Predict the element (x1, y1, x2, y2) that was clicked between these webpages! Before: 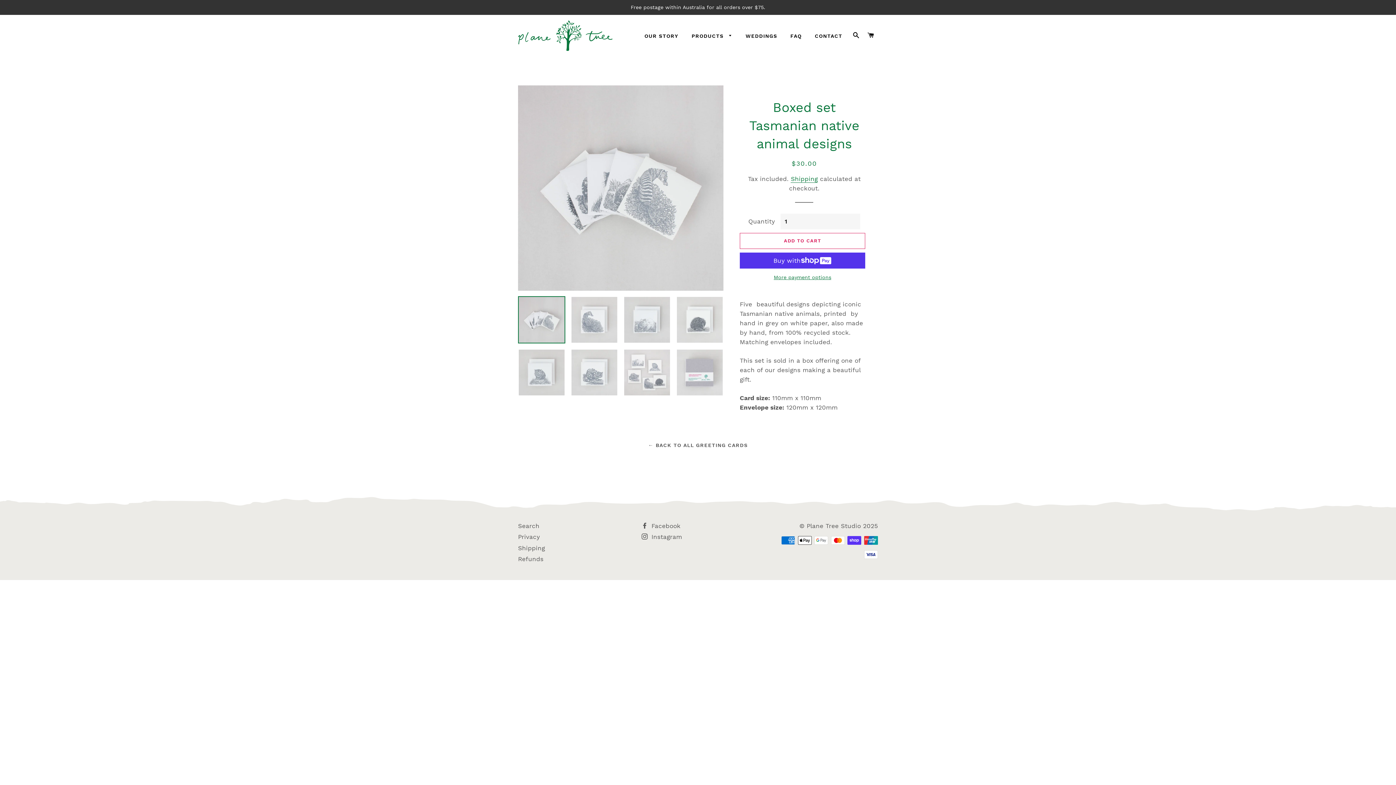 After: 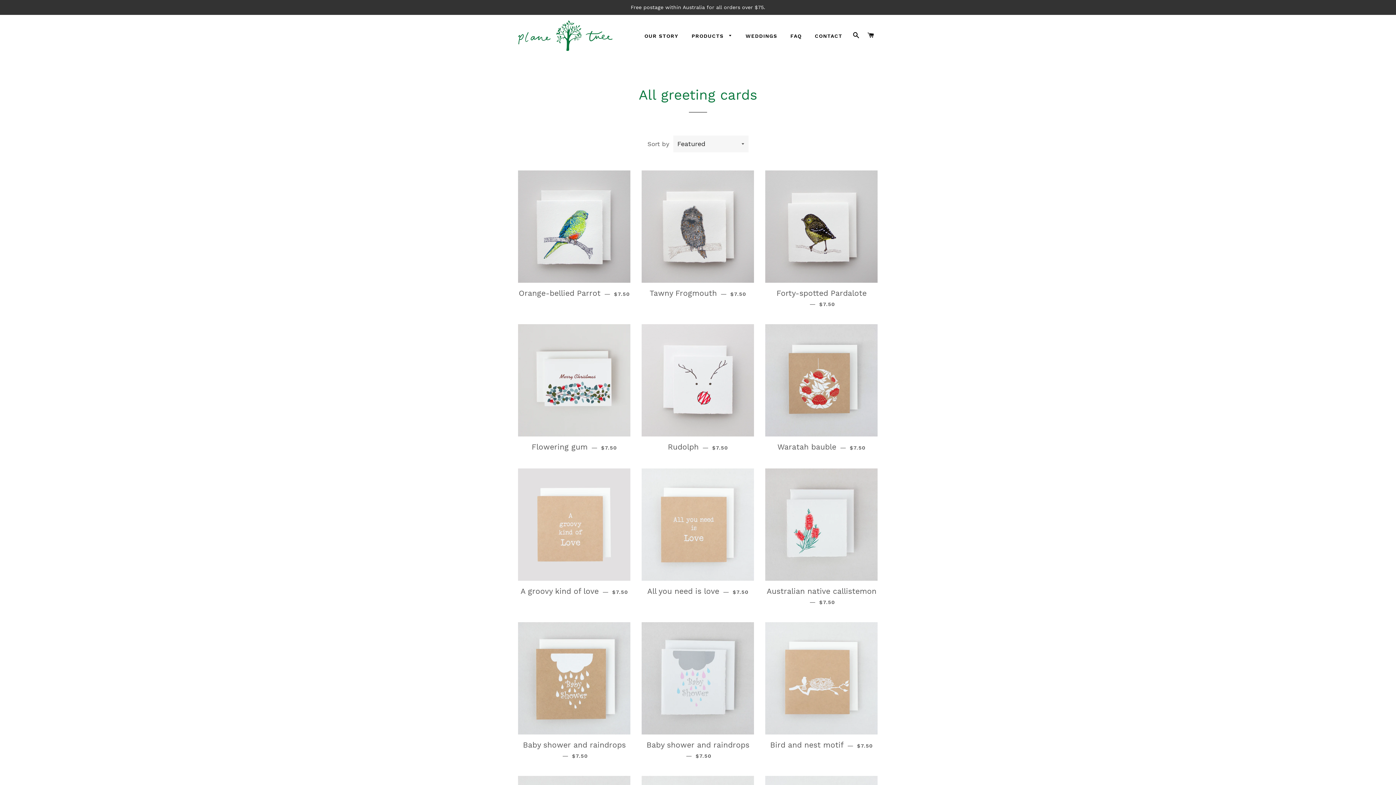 Action: label: ← BACK TO ALL GREETING CARDS bbox: (648, 442, 748, 448)